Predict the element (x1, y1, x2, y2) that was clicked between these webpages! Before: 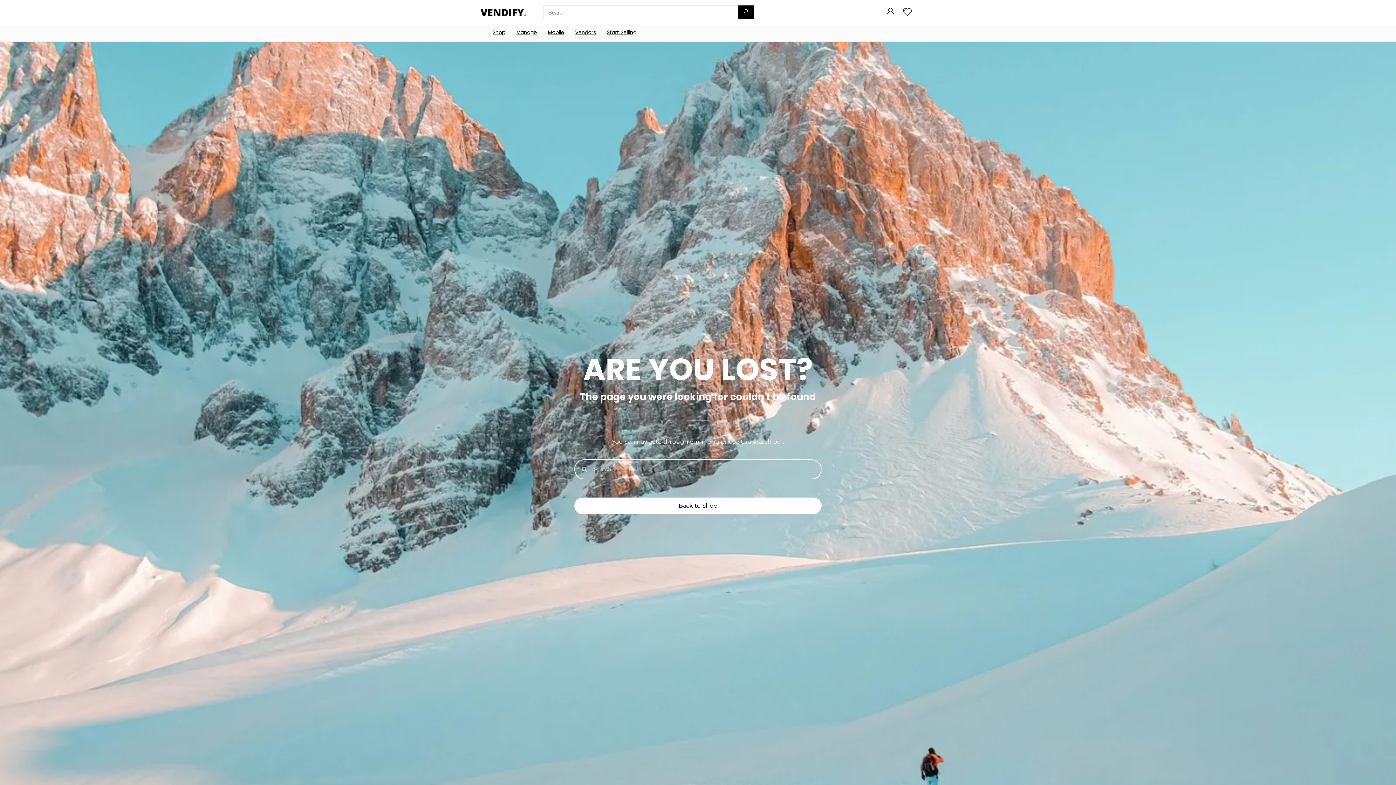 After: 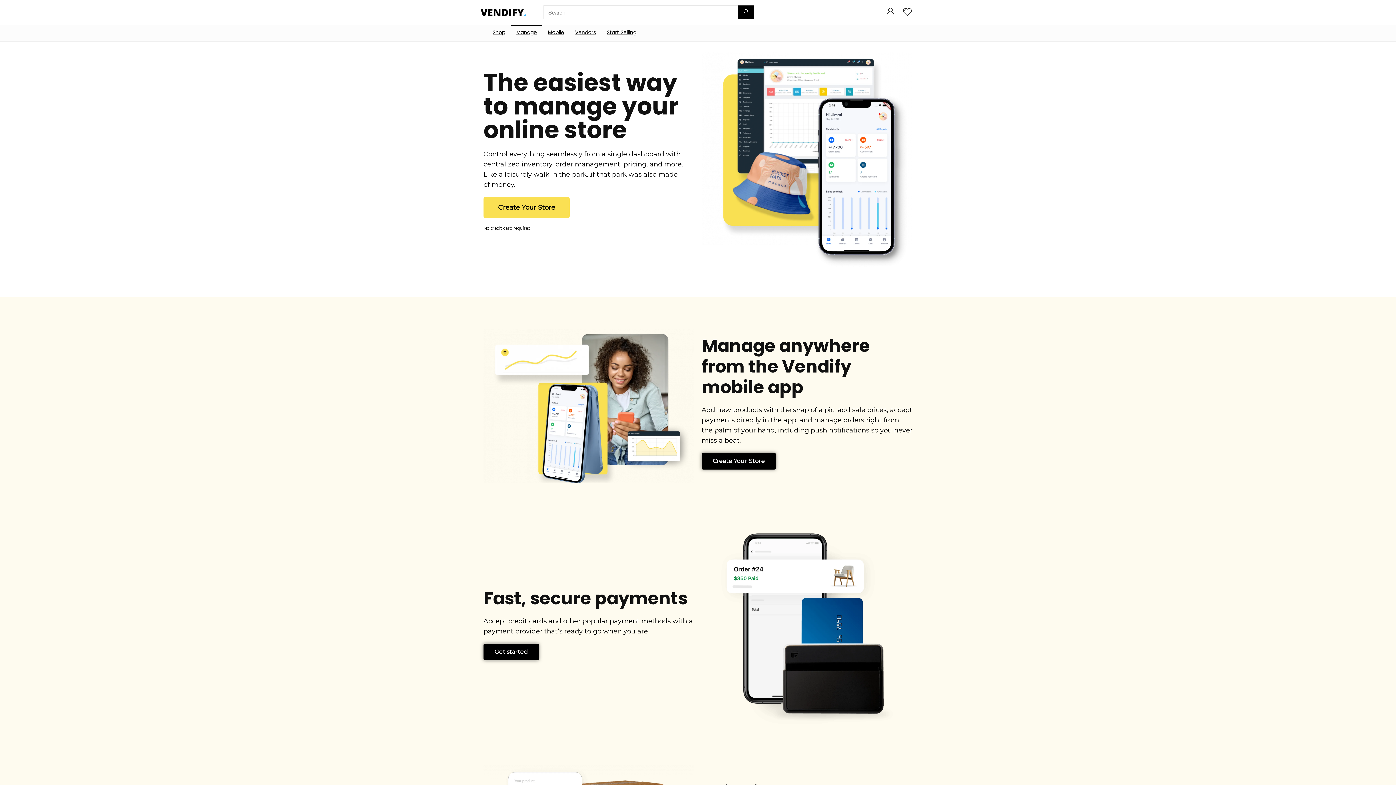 Action: bbox: (480, 4, 527, 10)